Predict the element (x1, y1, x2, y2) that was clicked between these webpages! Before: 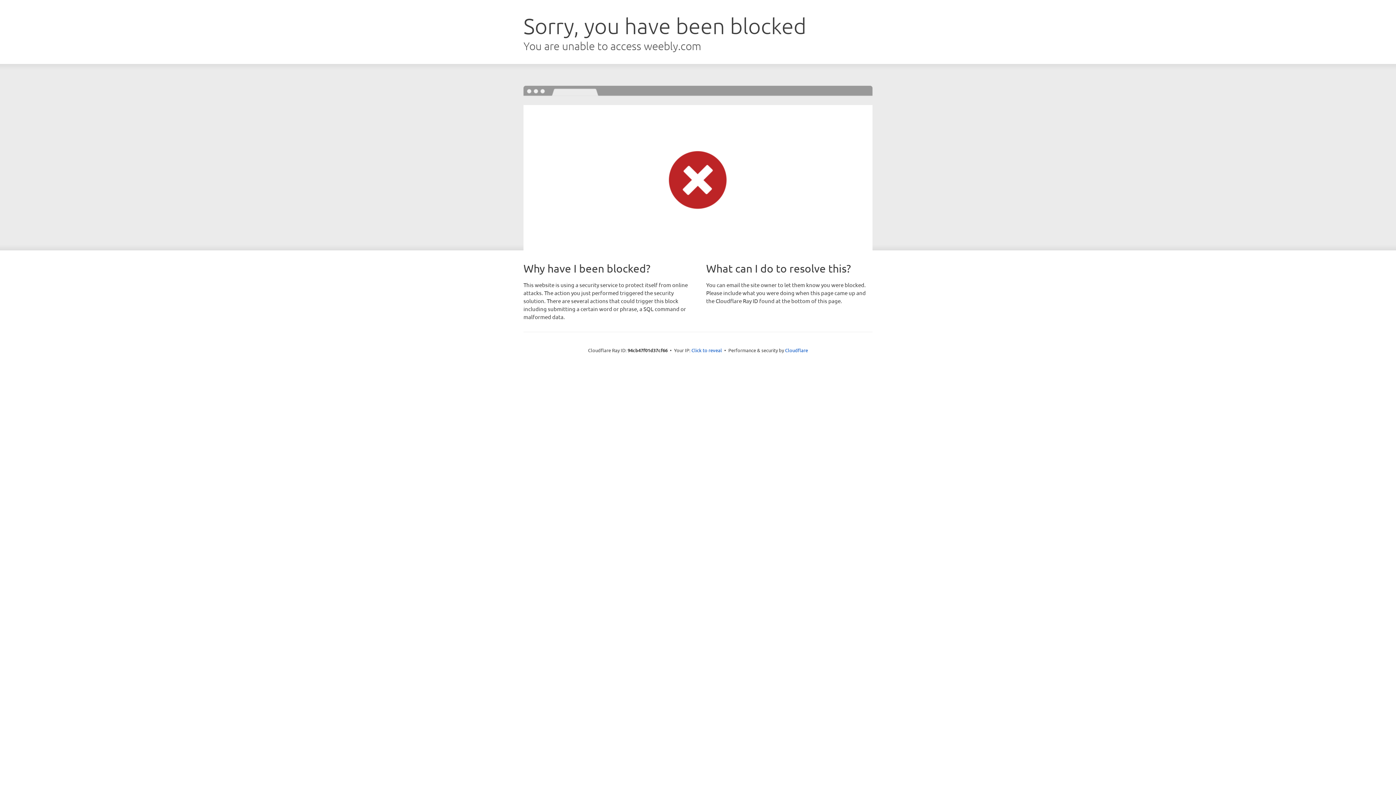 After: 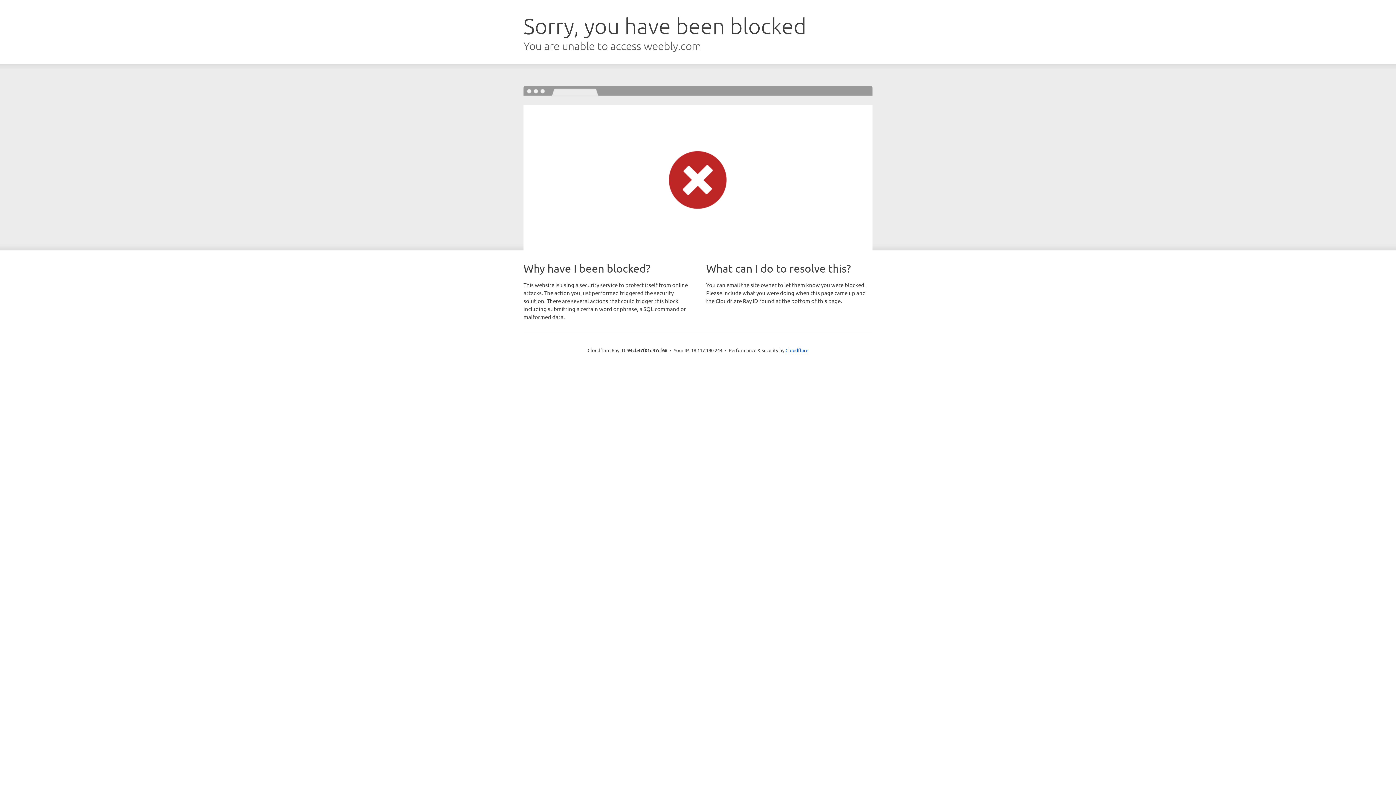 Action: label: Click to reveal bbox: (691, 346, 722, 353)